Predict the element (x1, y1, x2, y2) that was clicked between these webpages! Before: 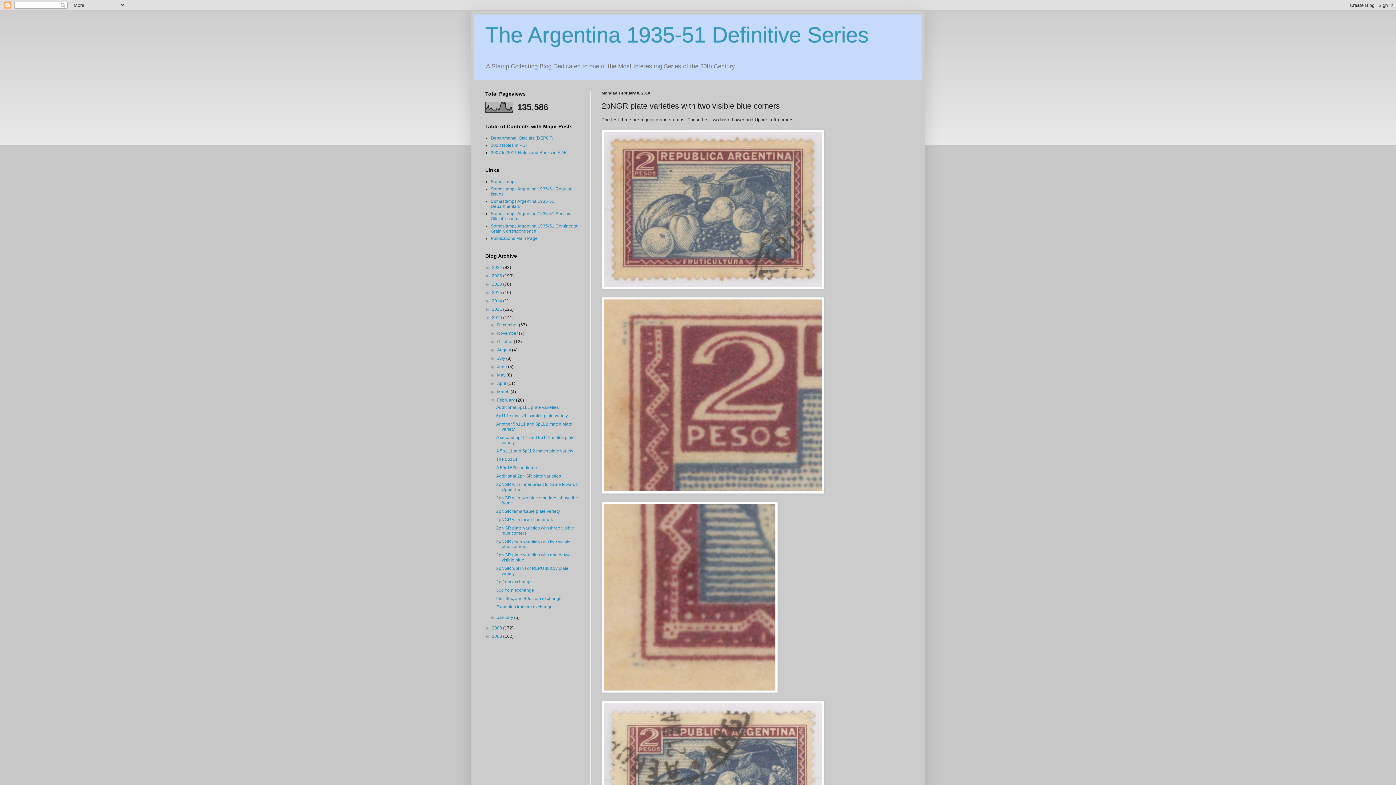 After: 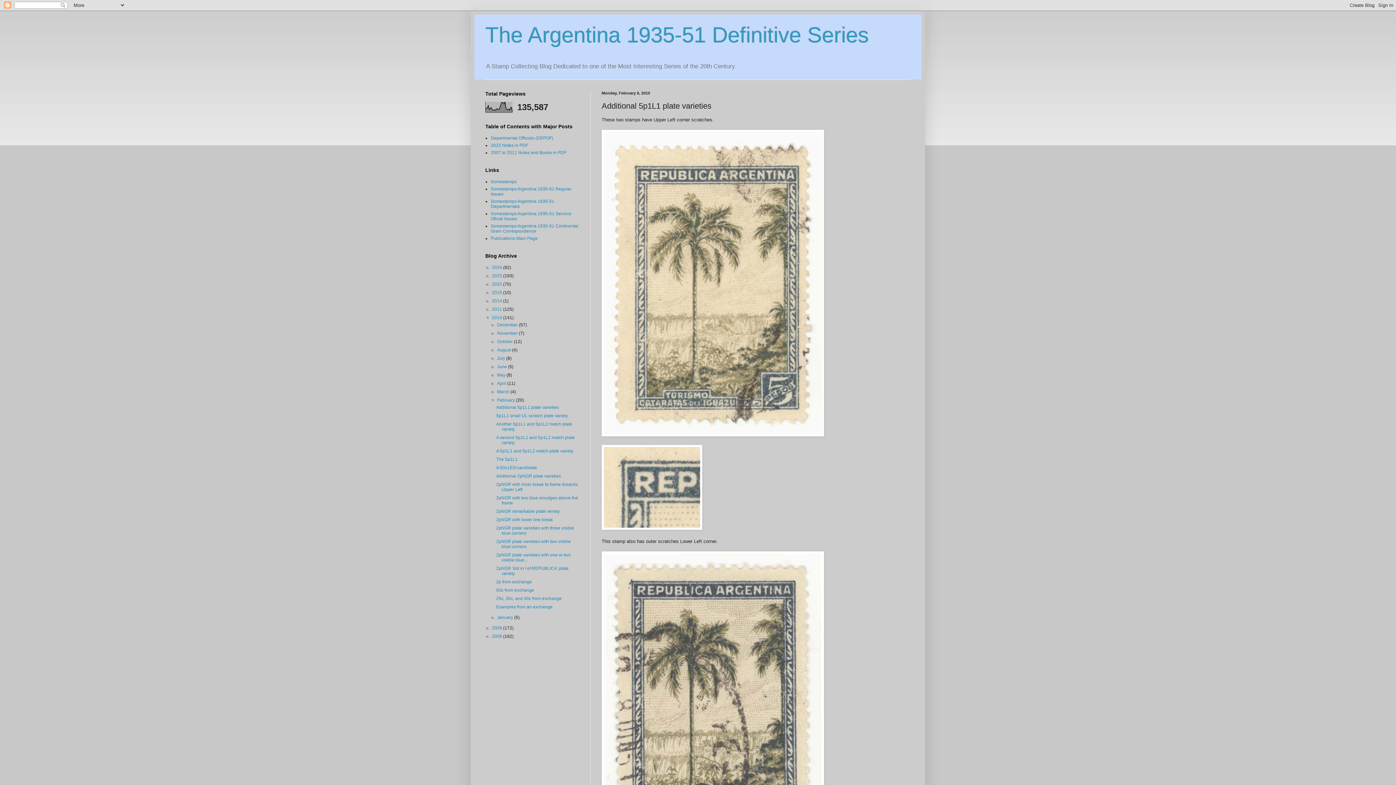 Action: bbox: (496, 405, 558, 410) label: Additional 5p1L1 plate varieties